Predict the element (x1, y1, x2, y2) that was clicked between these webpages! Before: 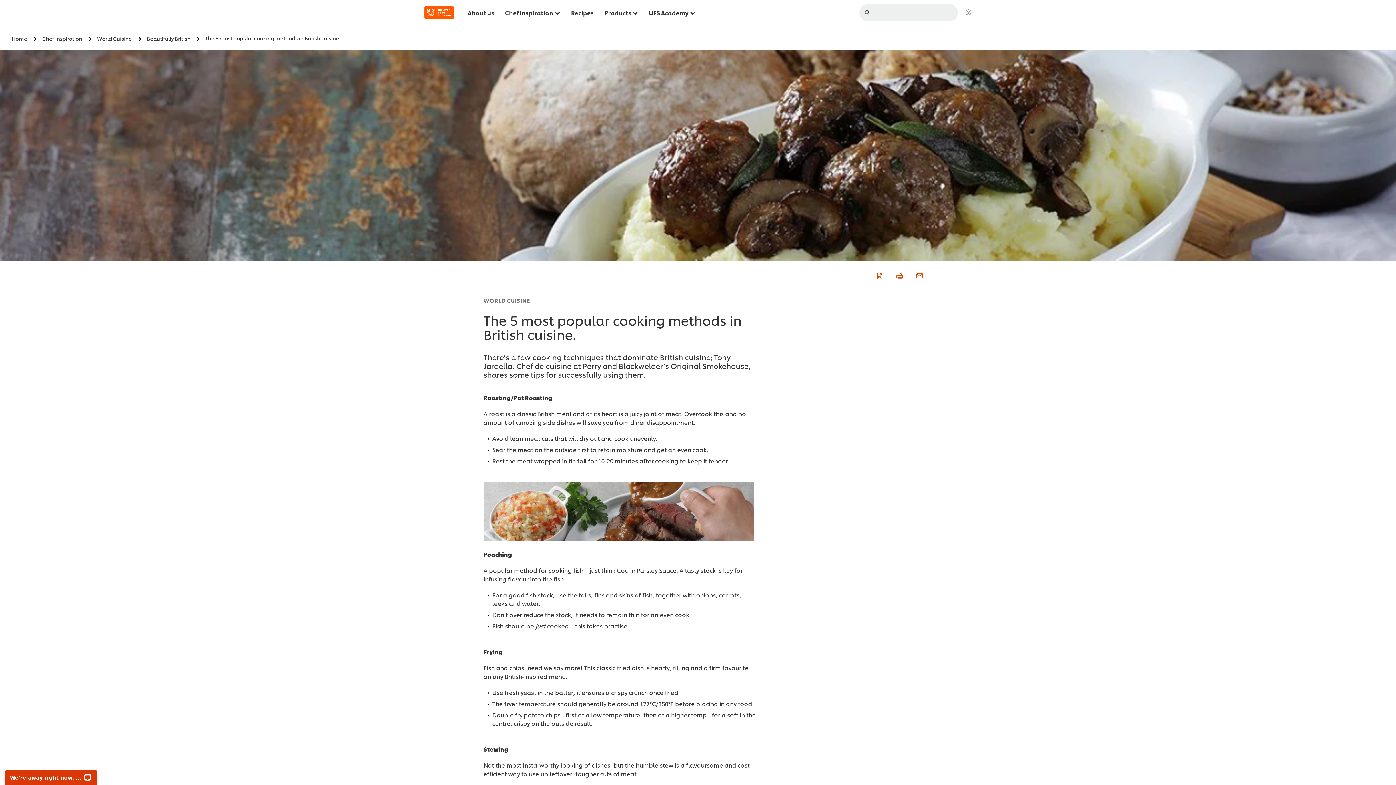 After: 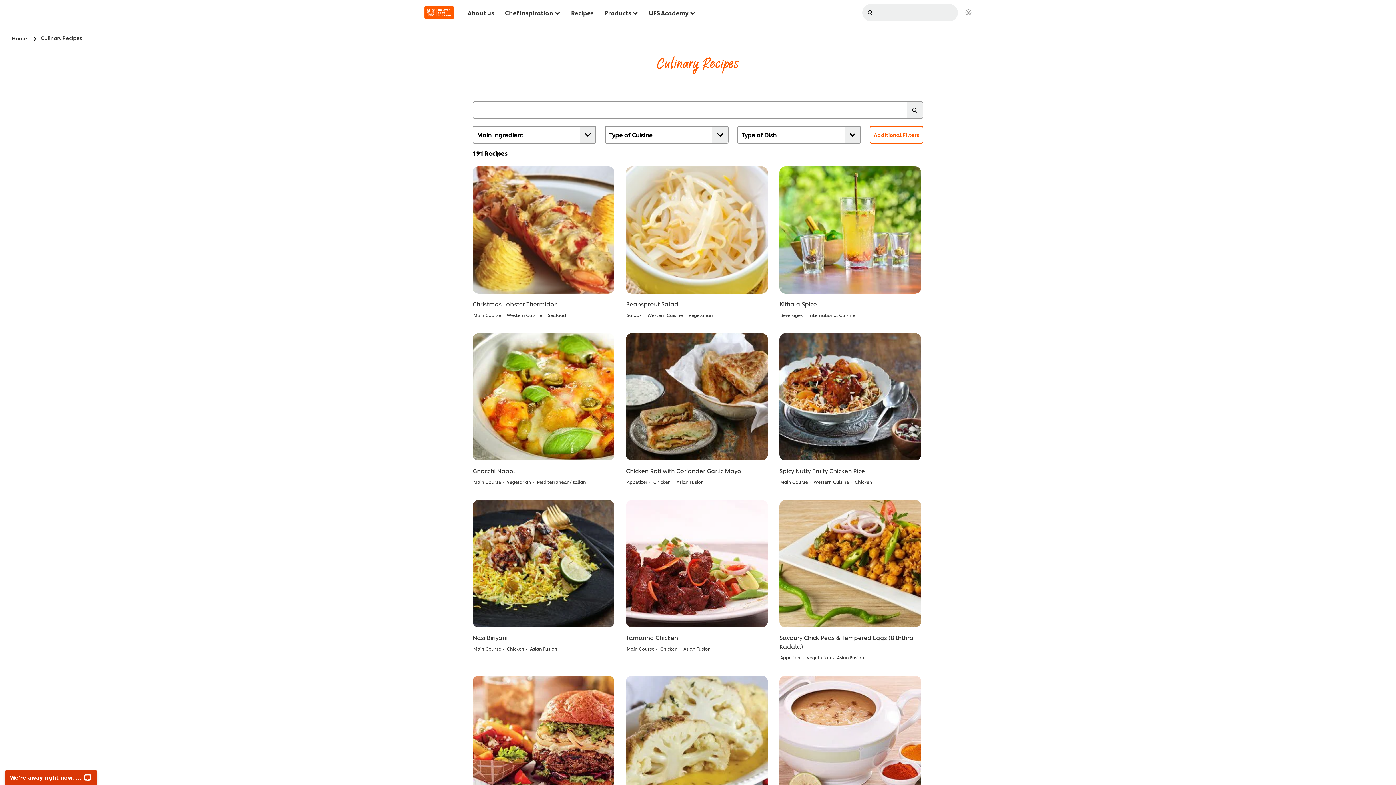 Action: bbox: (571, 0, 593, 25) label: Recipes